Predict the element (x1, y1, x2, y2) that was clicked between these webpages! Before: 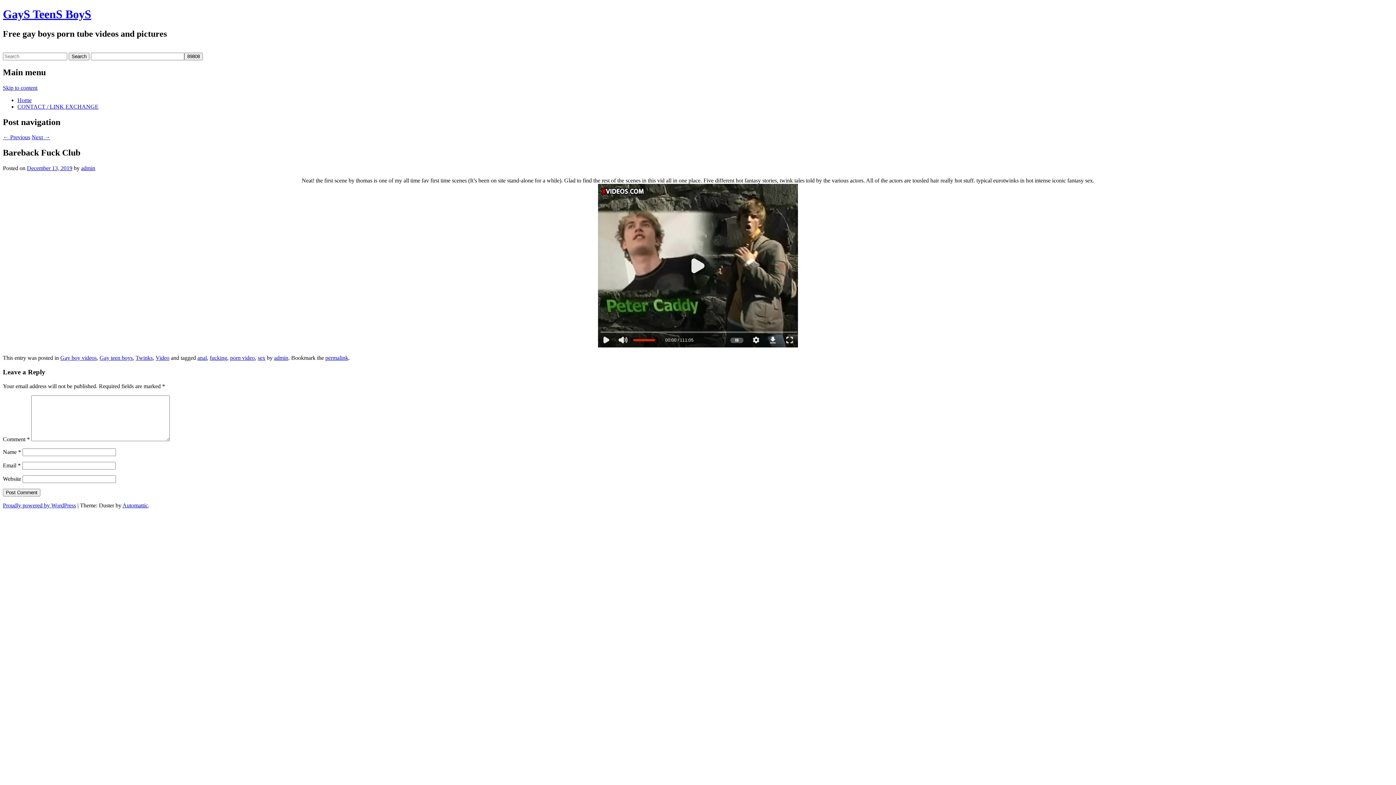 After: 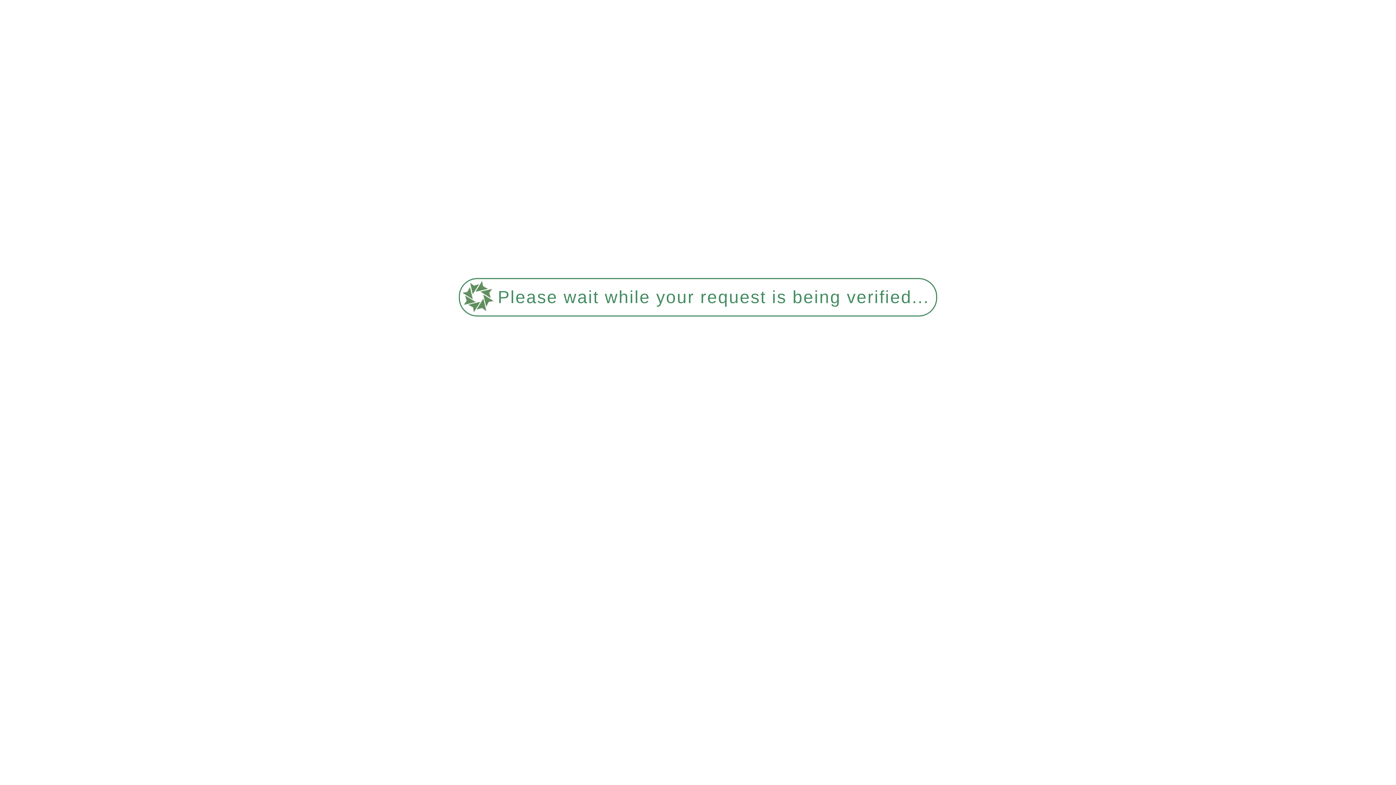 Action: label: Home bbox: (17, 96, 31, 103)